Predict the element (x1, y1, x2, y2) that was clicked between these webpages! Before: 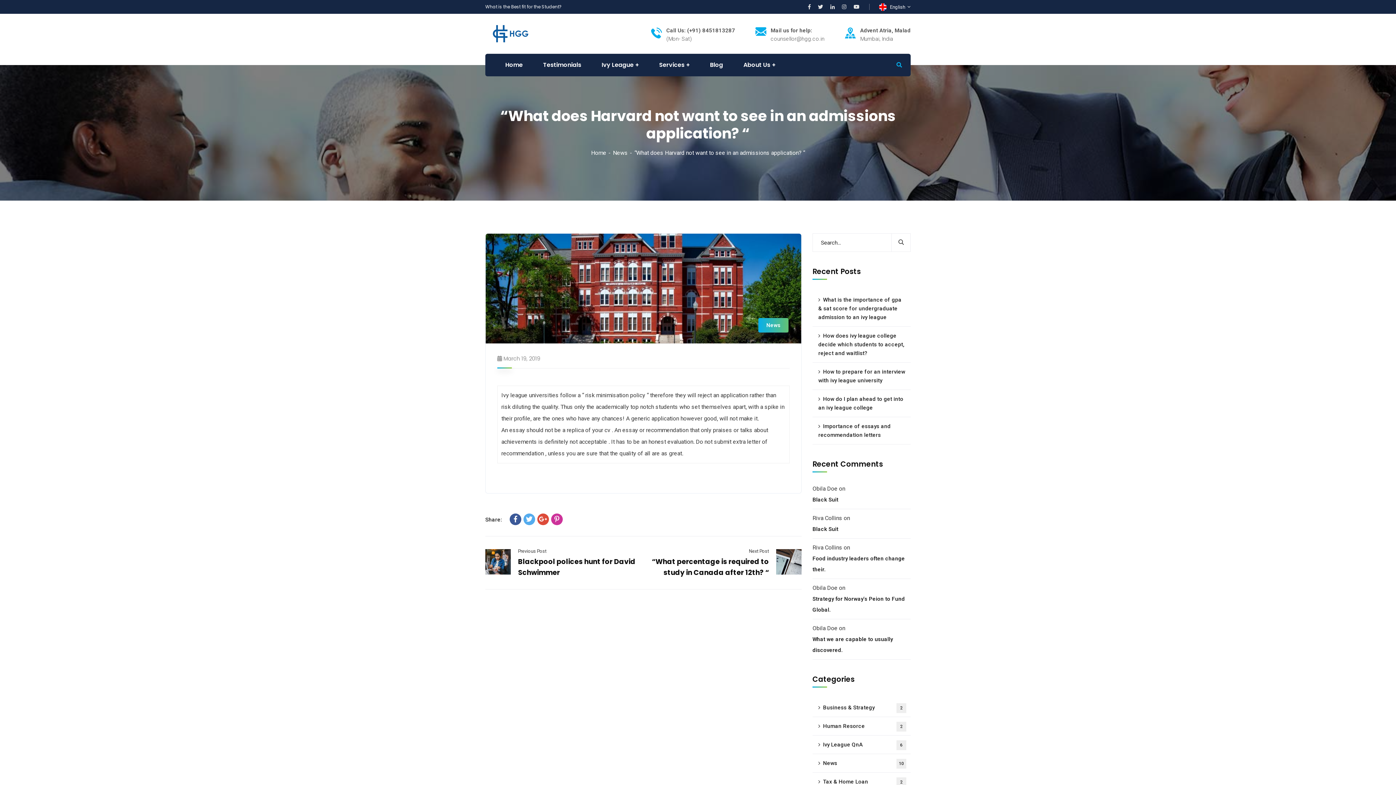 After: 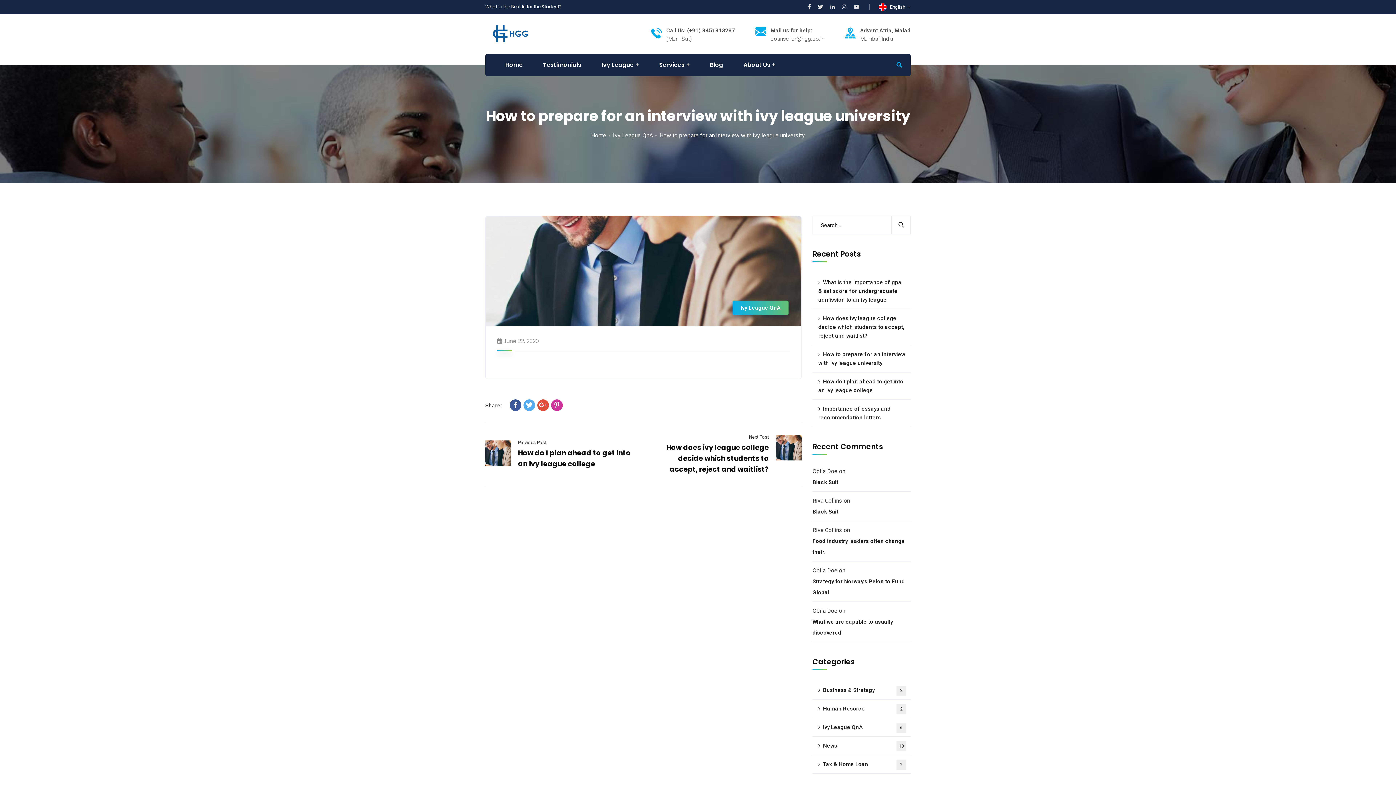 Action: label: How to prepare for an interview with ivy league university bbox: (812, 362, 910, 390)